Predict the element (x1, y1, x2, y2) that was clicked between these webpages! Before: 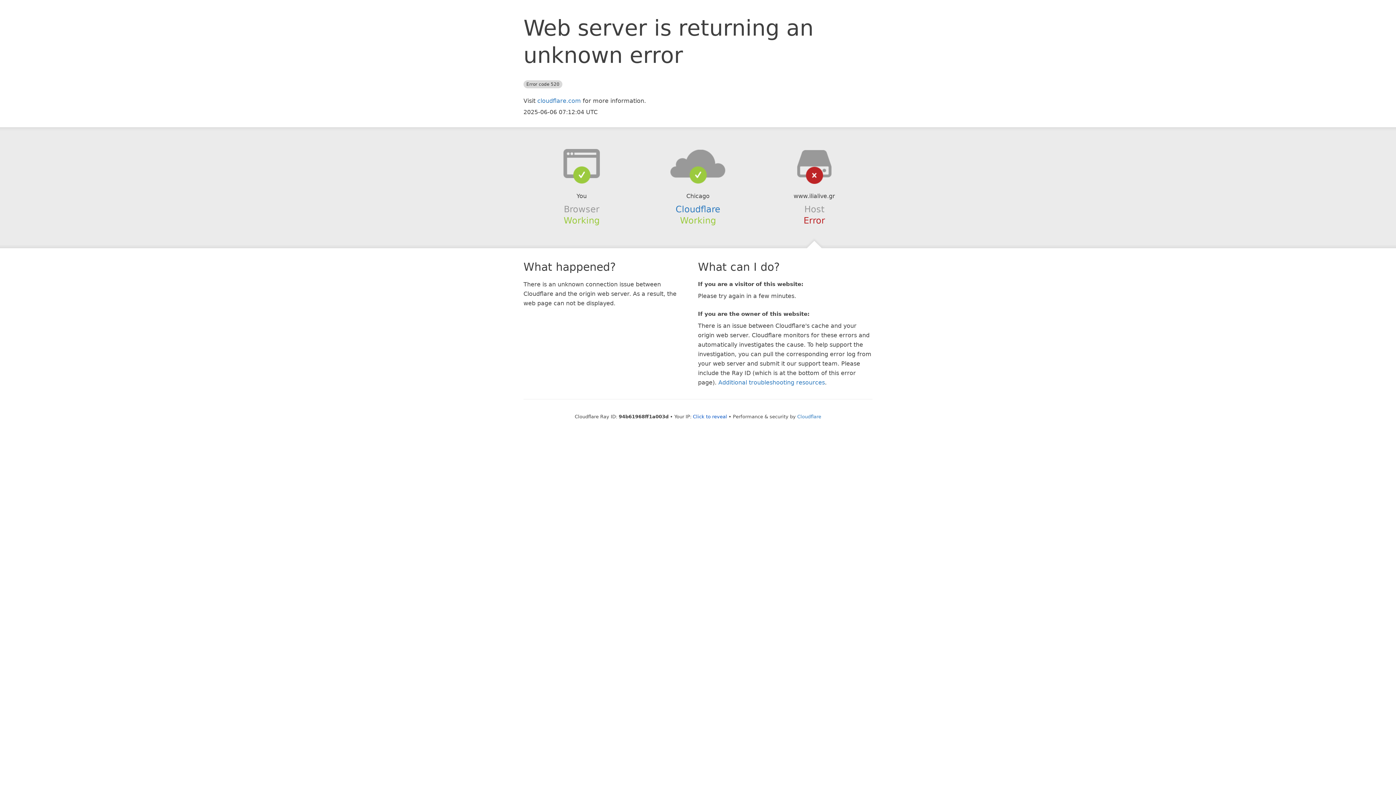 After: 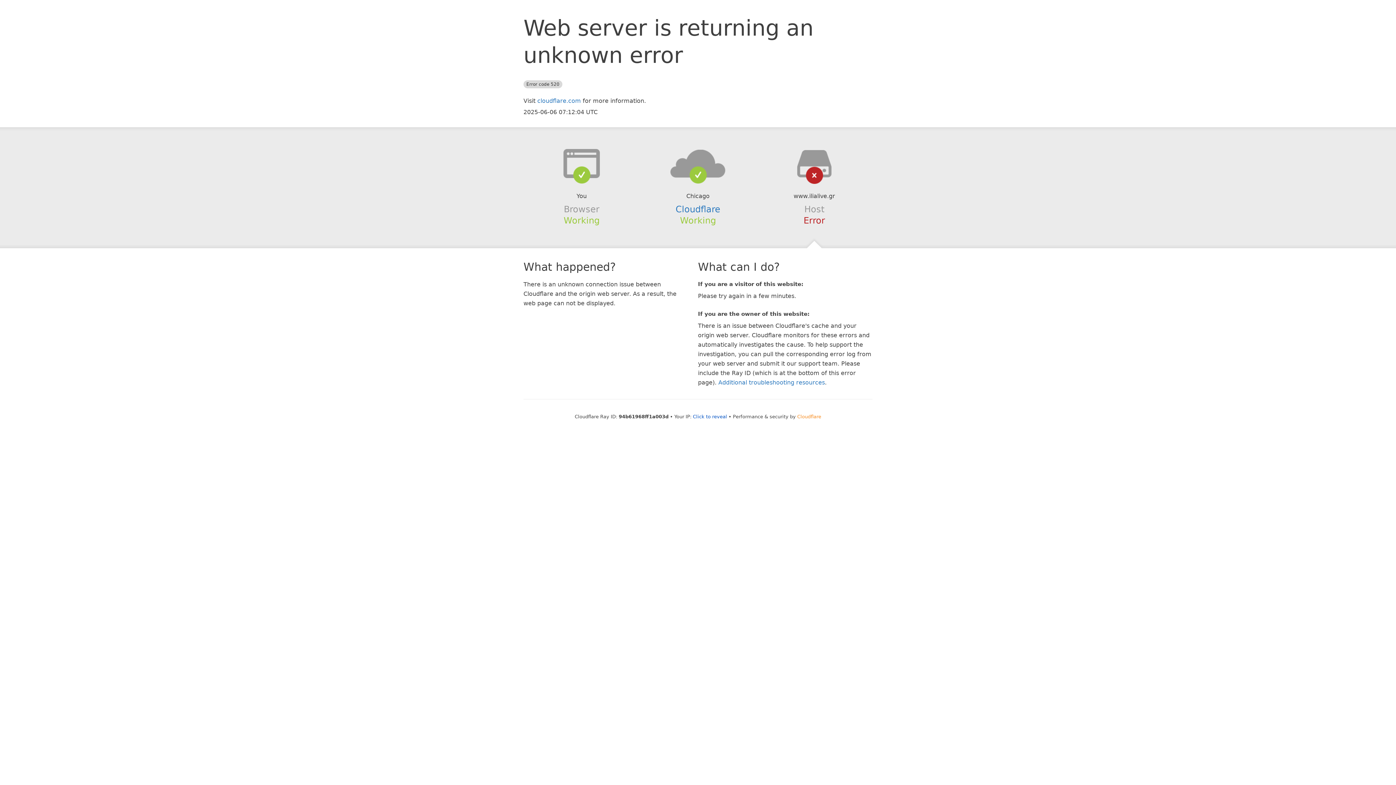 Action: label: Cloudflare bbox: (797, 414, 821, 419)